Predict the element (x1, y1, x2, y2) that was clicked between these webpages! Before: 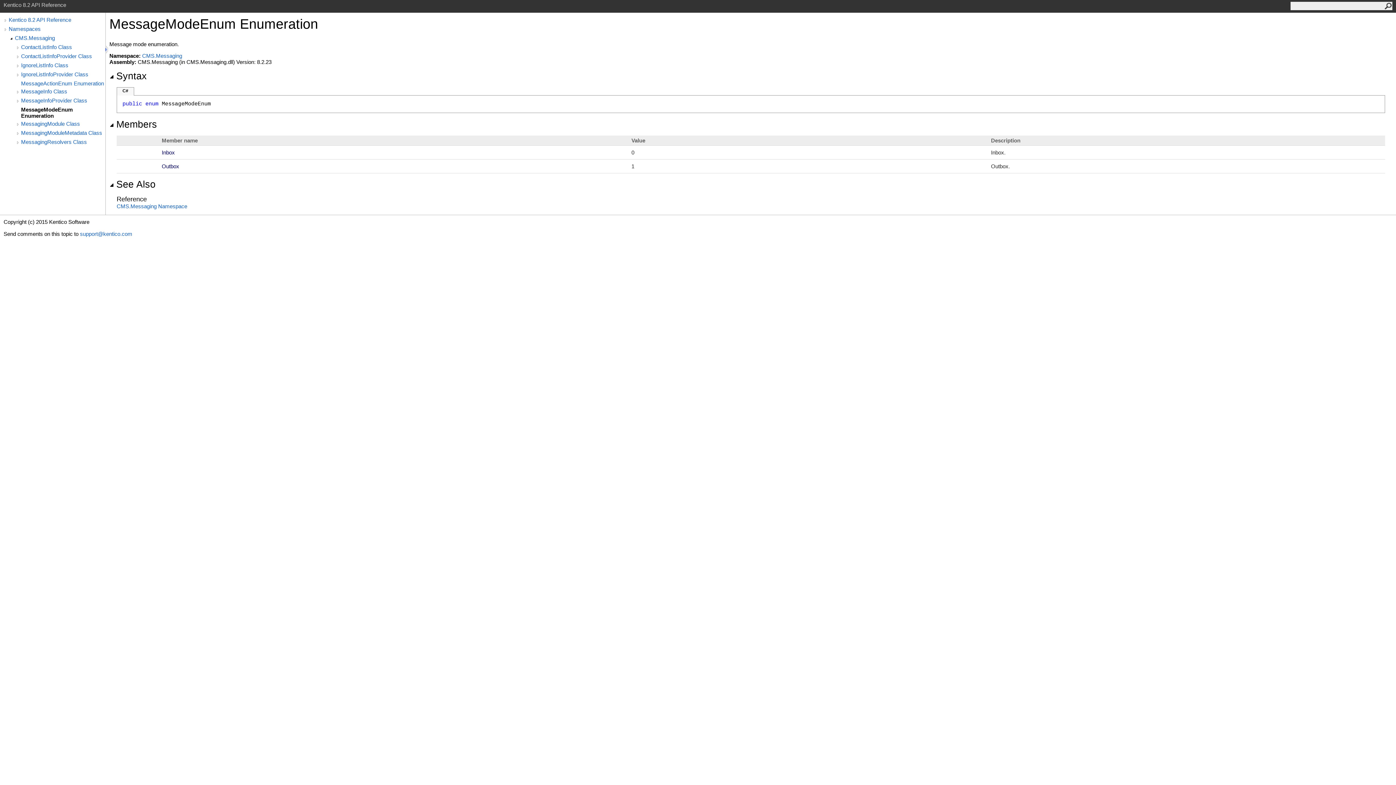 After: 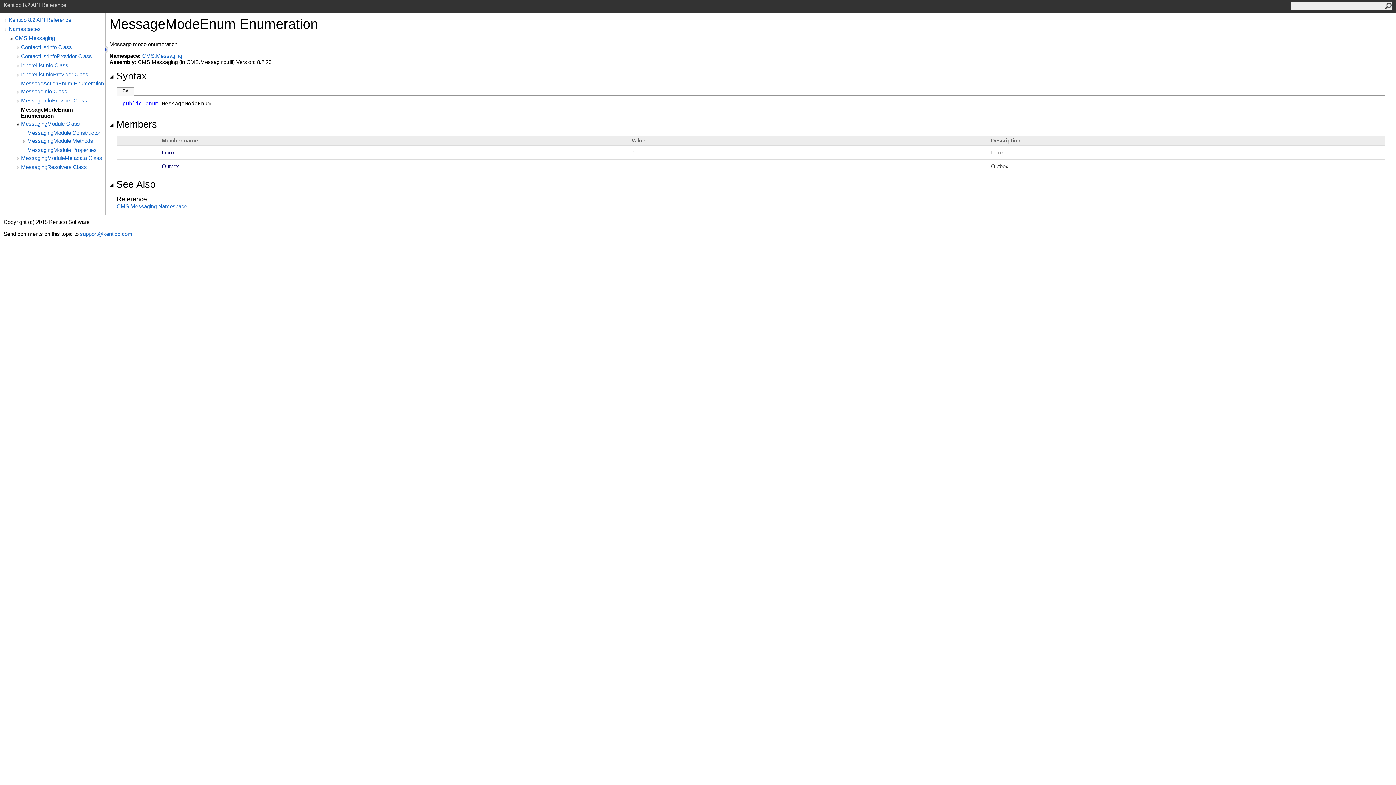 Action: bbox: (14, 120, 20, 128)